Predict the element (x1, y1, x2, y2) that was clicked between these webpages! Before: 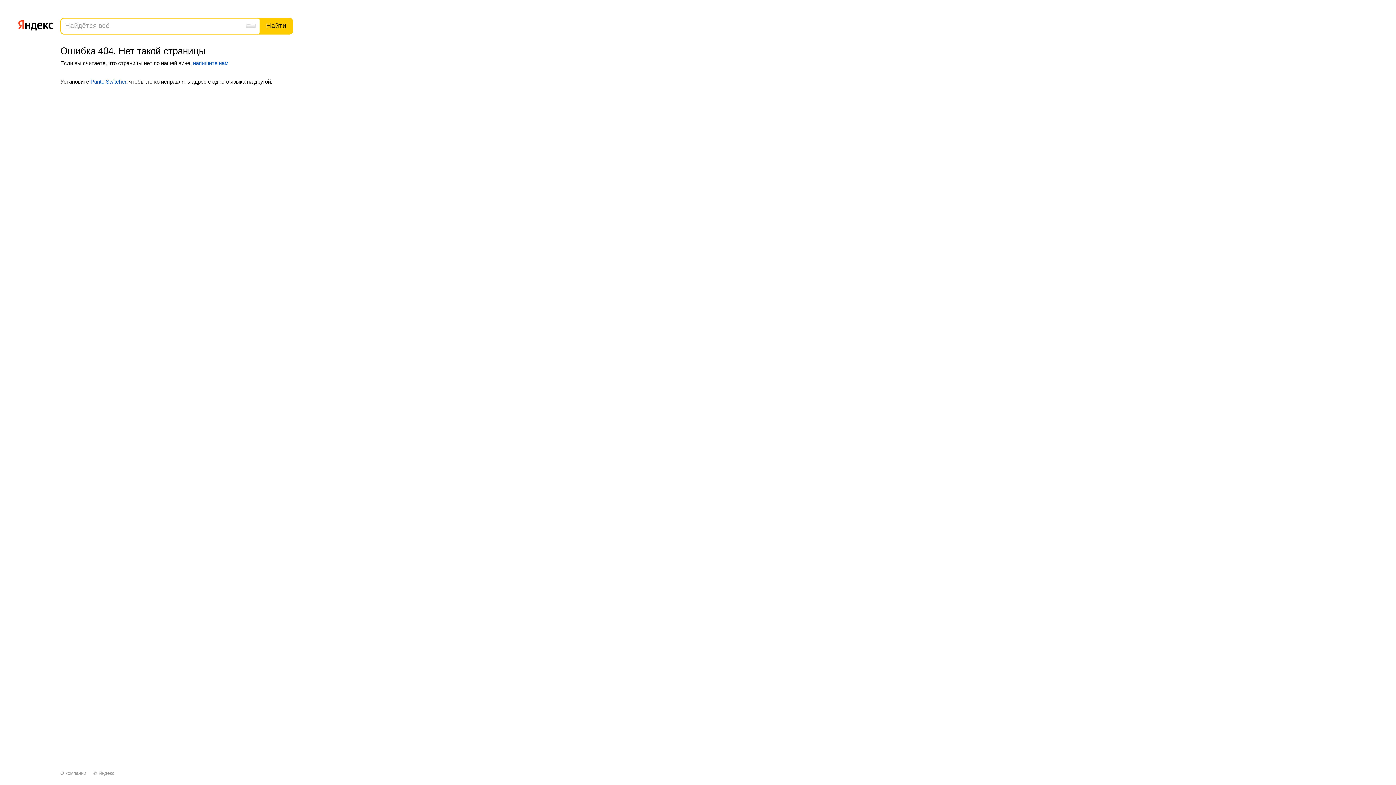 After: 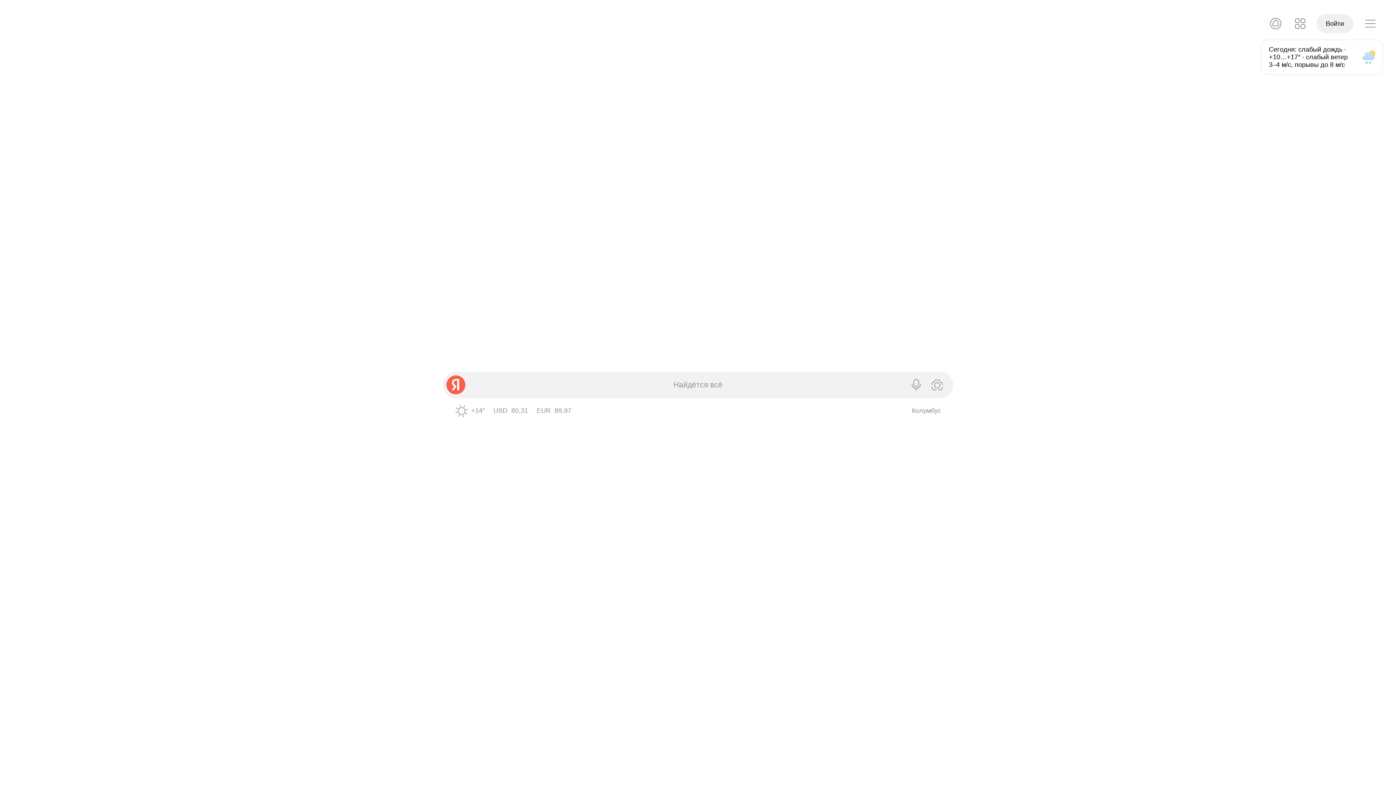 Action: label: Яндекс bbox: (98, 770, 114, 776)